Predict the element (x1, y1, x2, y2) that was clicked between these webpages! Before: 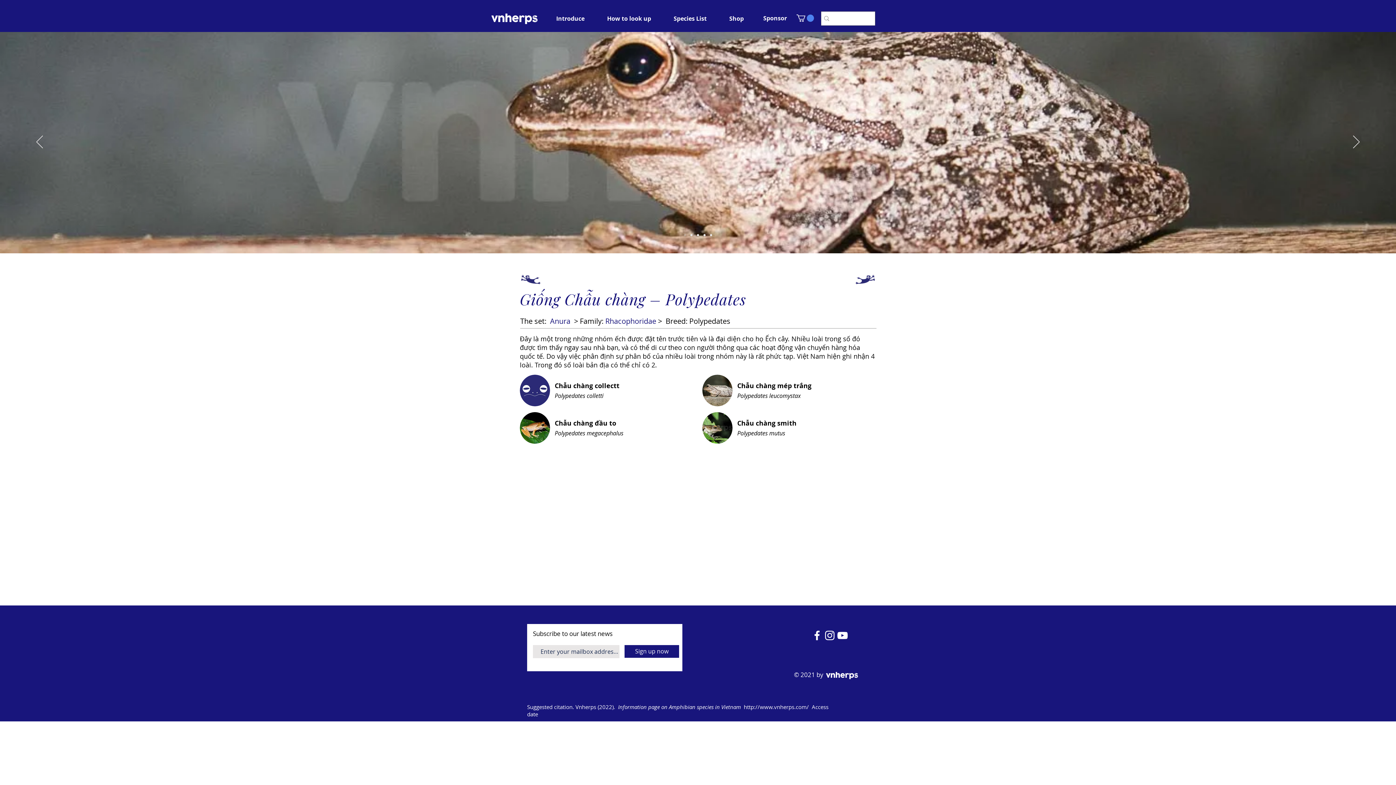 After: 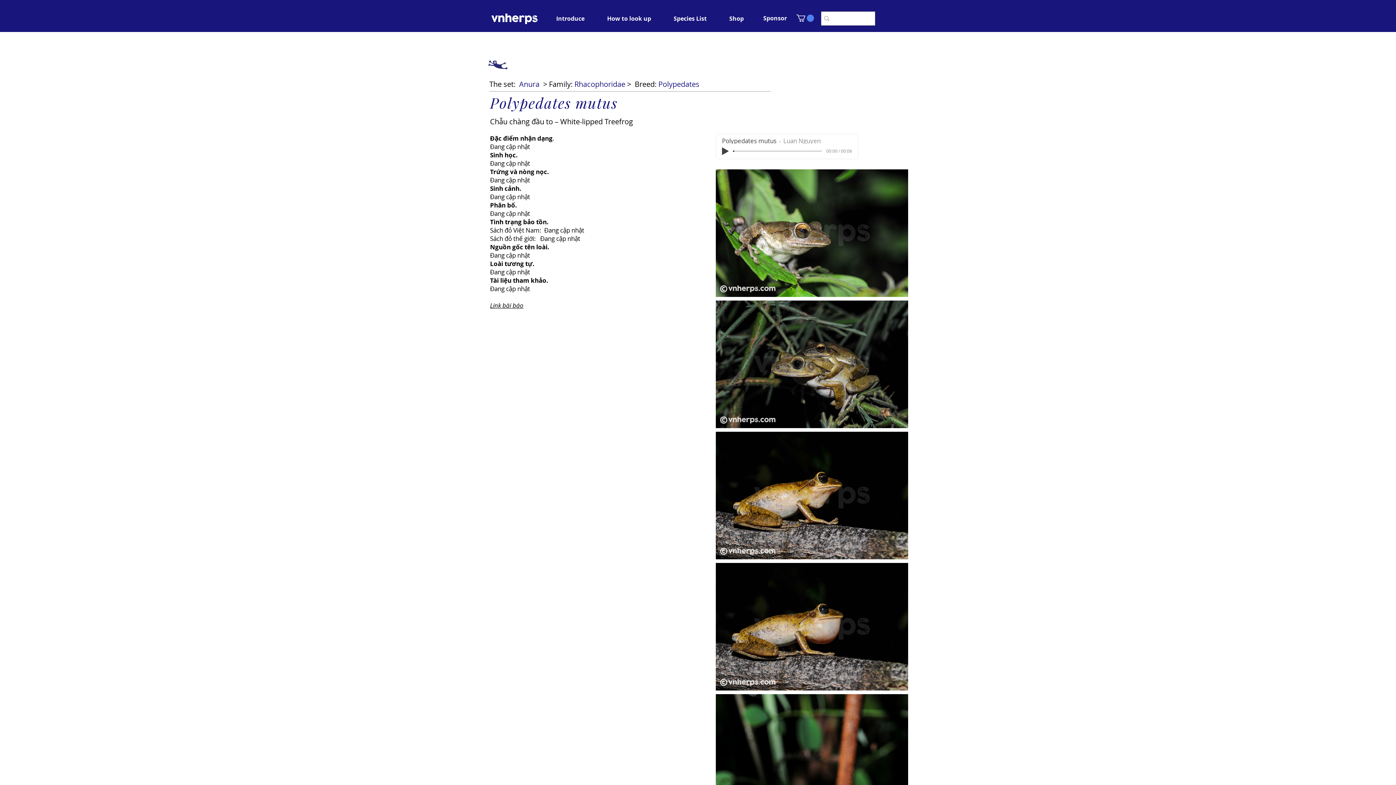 Action: bbox: (702, 412, 732, 443)